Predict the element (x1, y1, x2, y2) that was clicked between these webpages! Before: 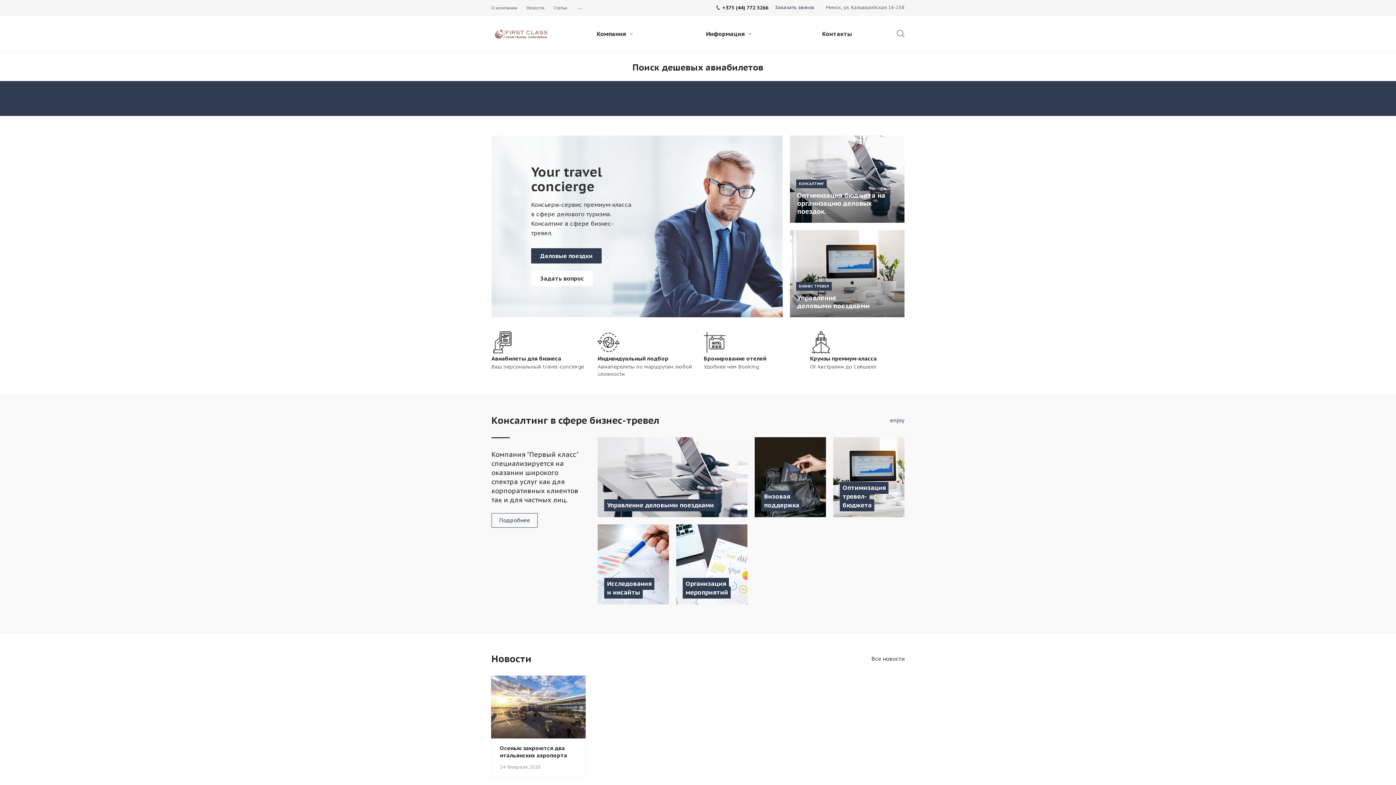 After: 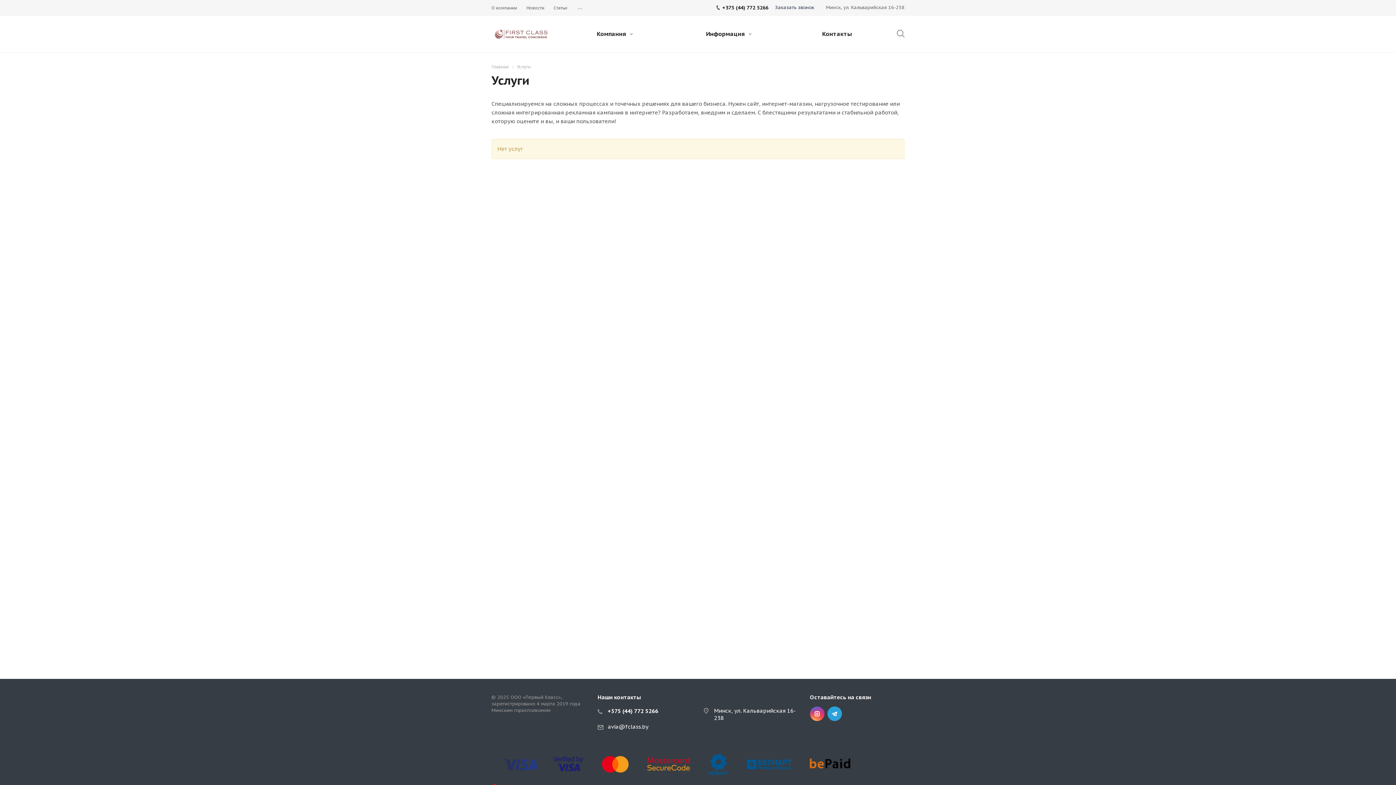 Action: label: Подробнее bbox: (491, 513, 537, 528)